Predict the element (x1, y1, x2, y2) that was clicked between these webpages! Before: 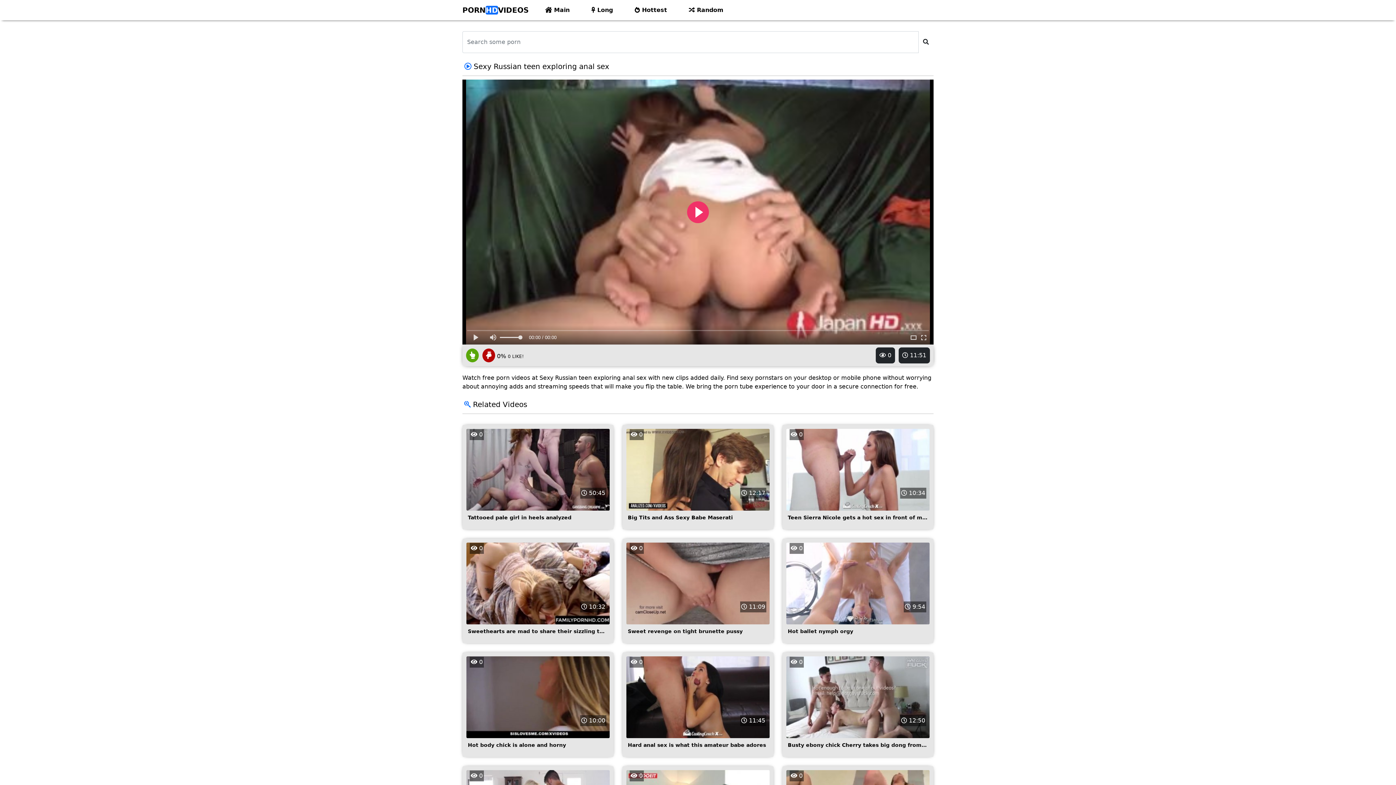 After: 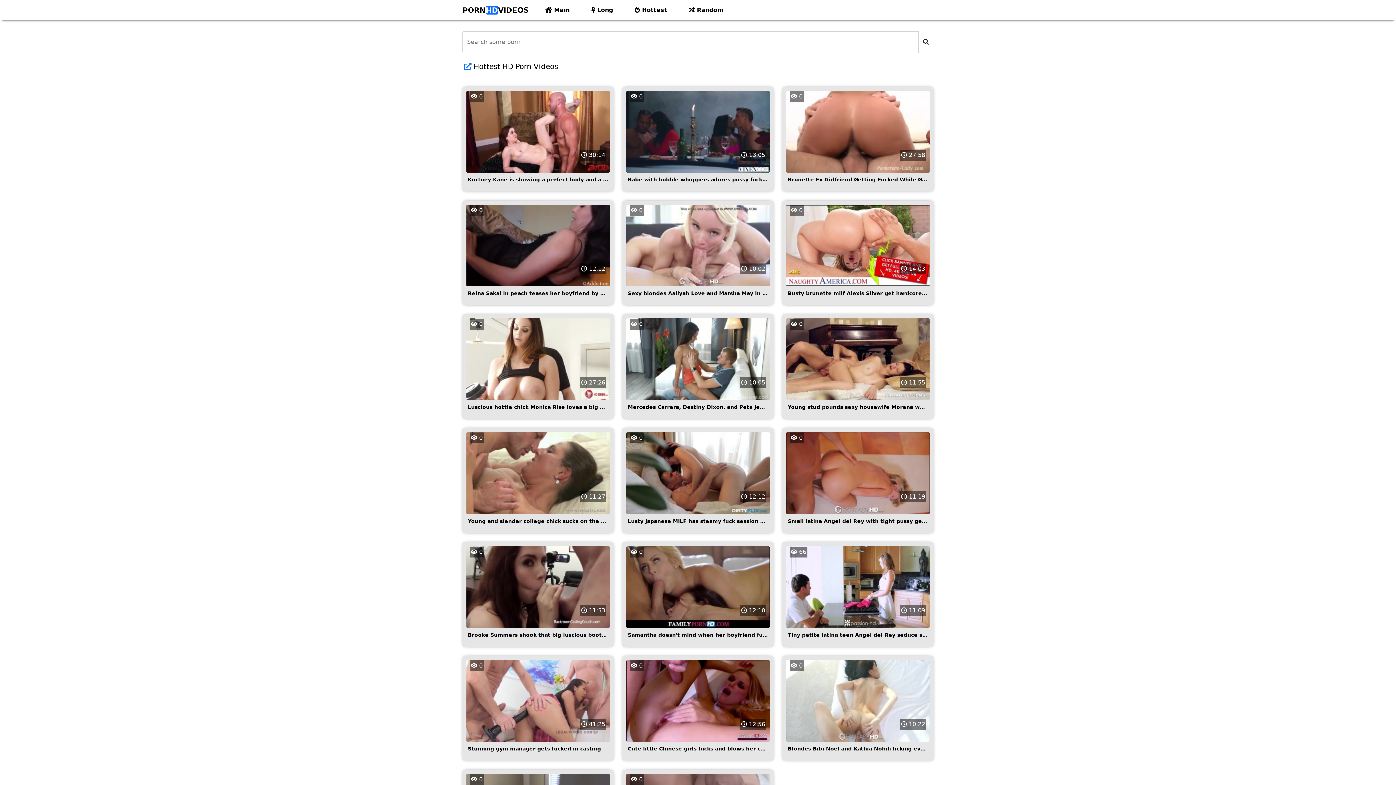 Action: label:  Hottest bbox: (624, 4, 678, 16)